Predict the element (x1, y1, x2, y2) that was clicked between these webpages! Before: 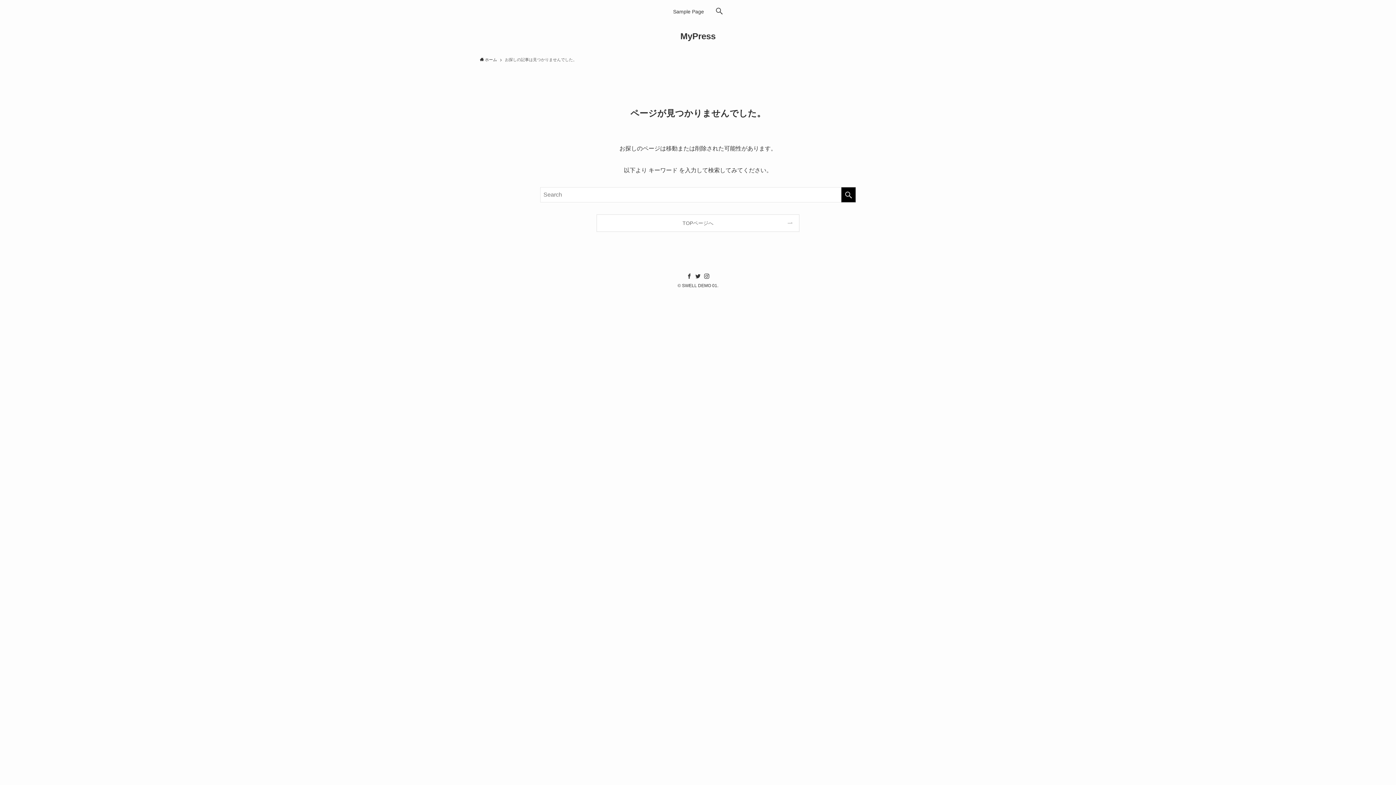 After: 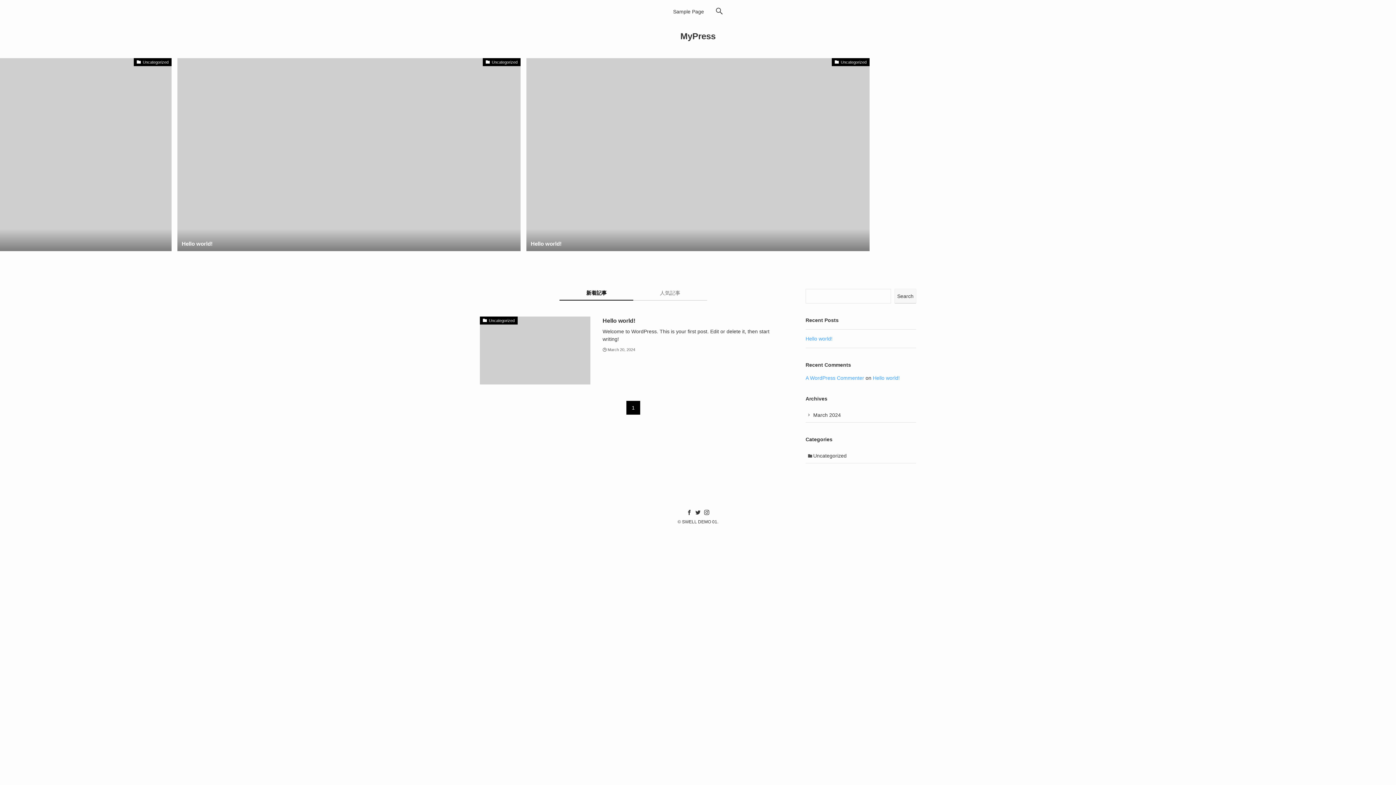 Action: label:  ホーム bbox: (480, 56, 497, 62)